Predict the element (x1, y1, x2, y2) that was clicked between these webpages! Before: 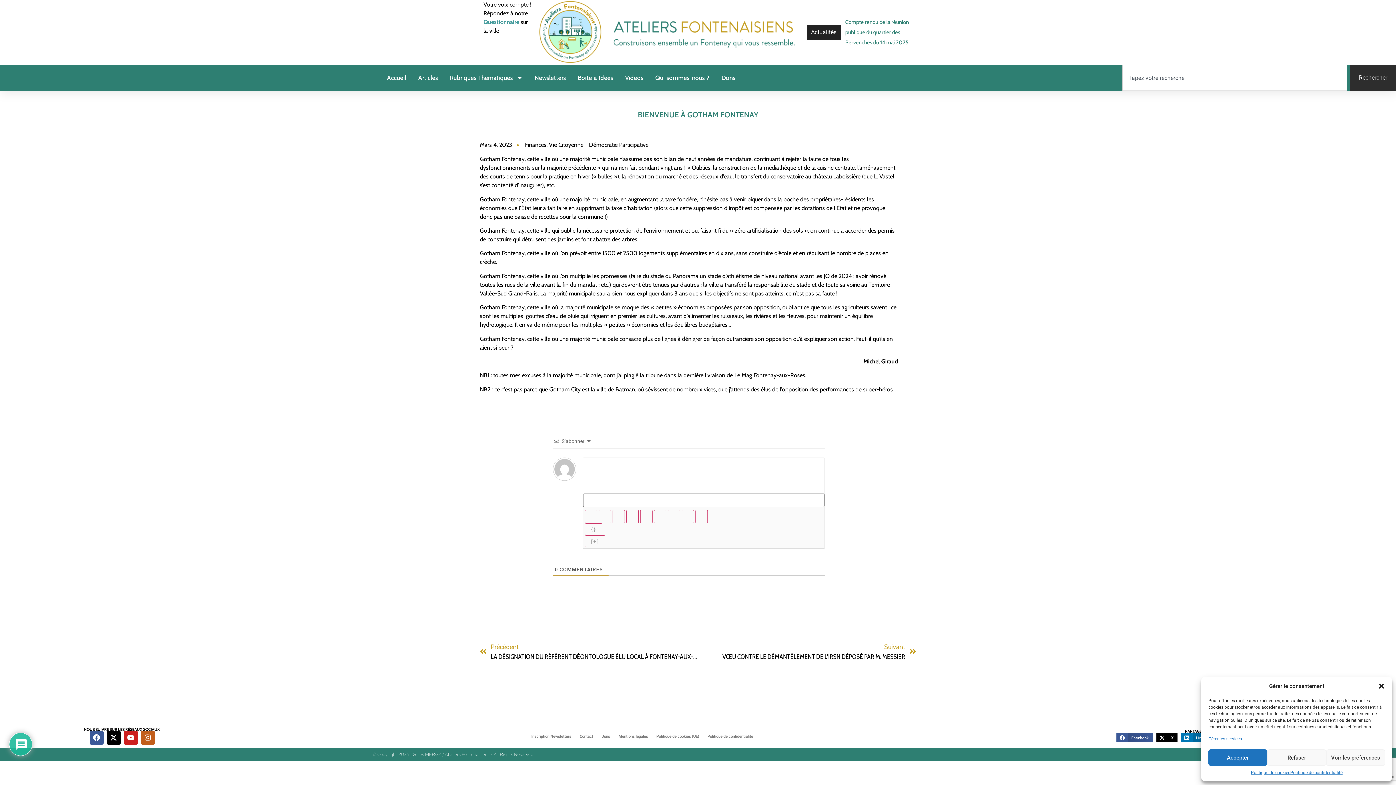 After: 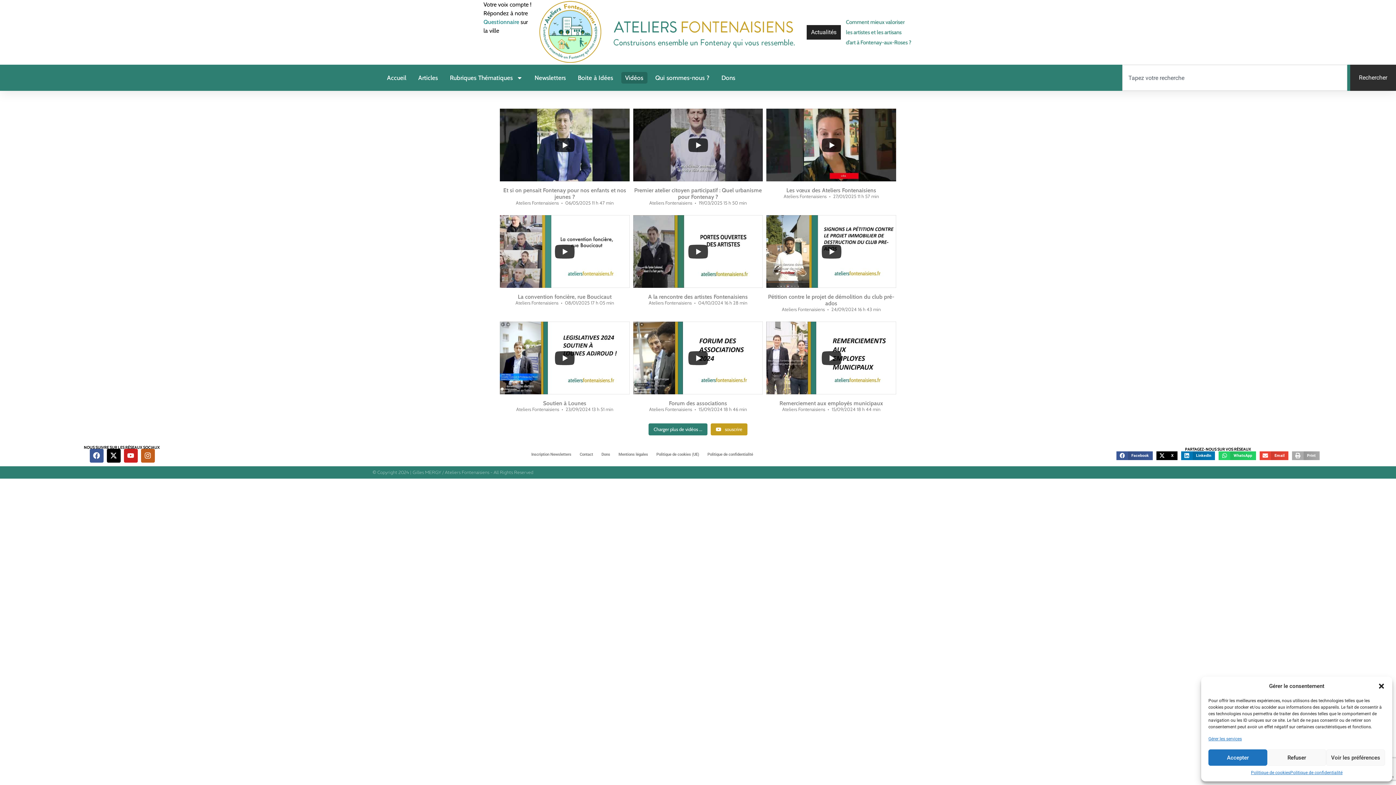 Action: bbox: (621, 72, 647, 83) label: Vidéos